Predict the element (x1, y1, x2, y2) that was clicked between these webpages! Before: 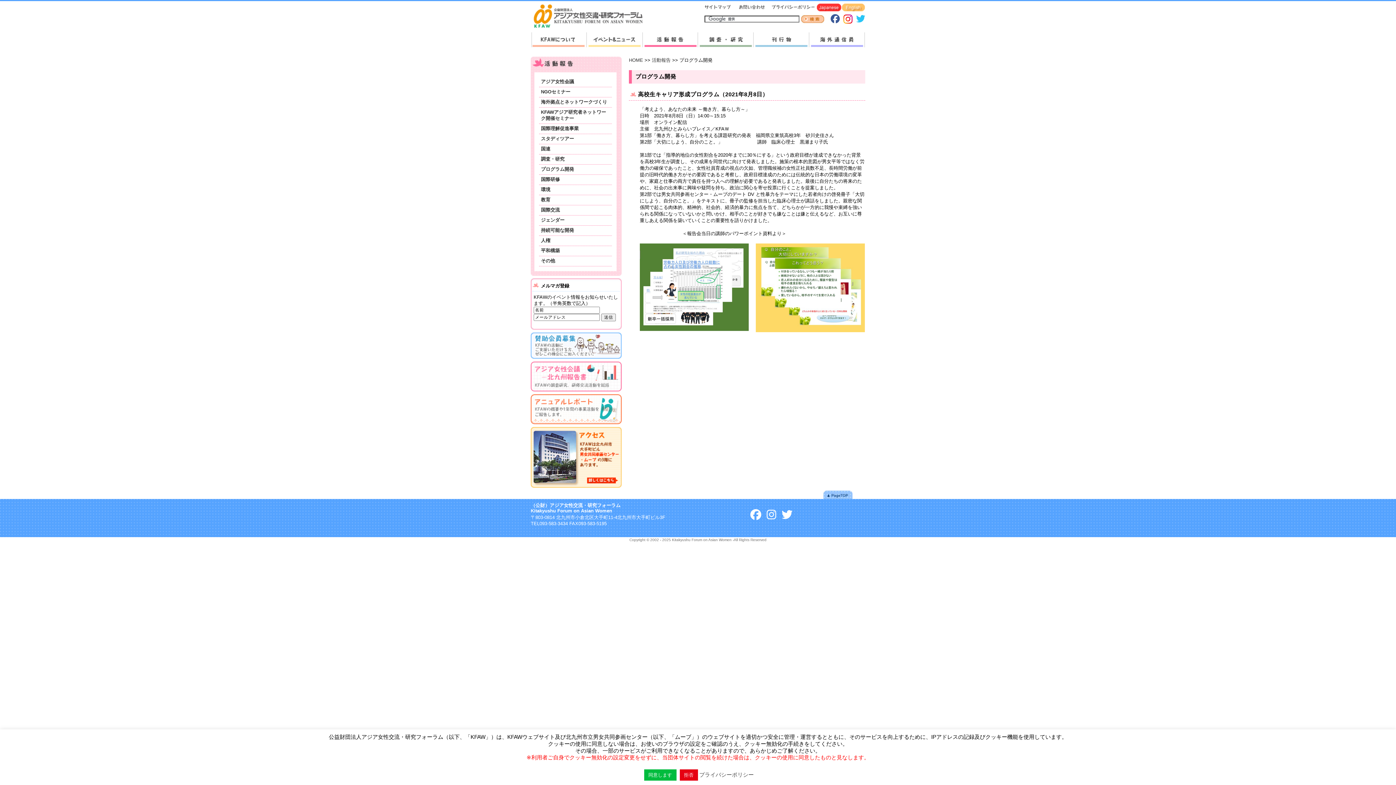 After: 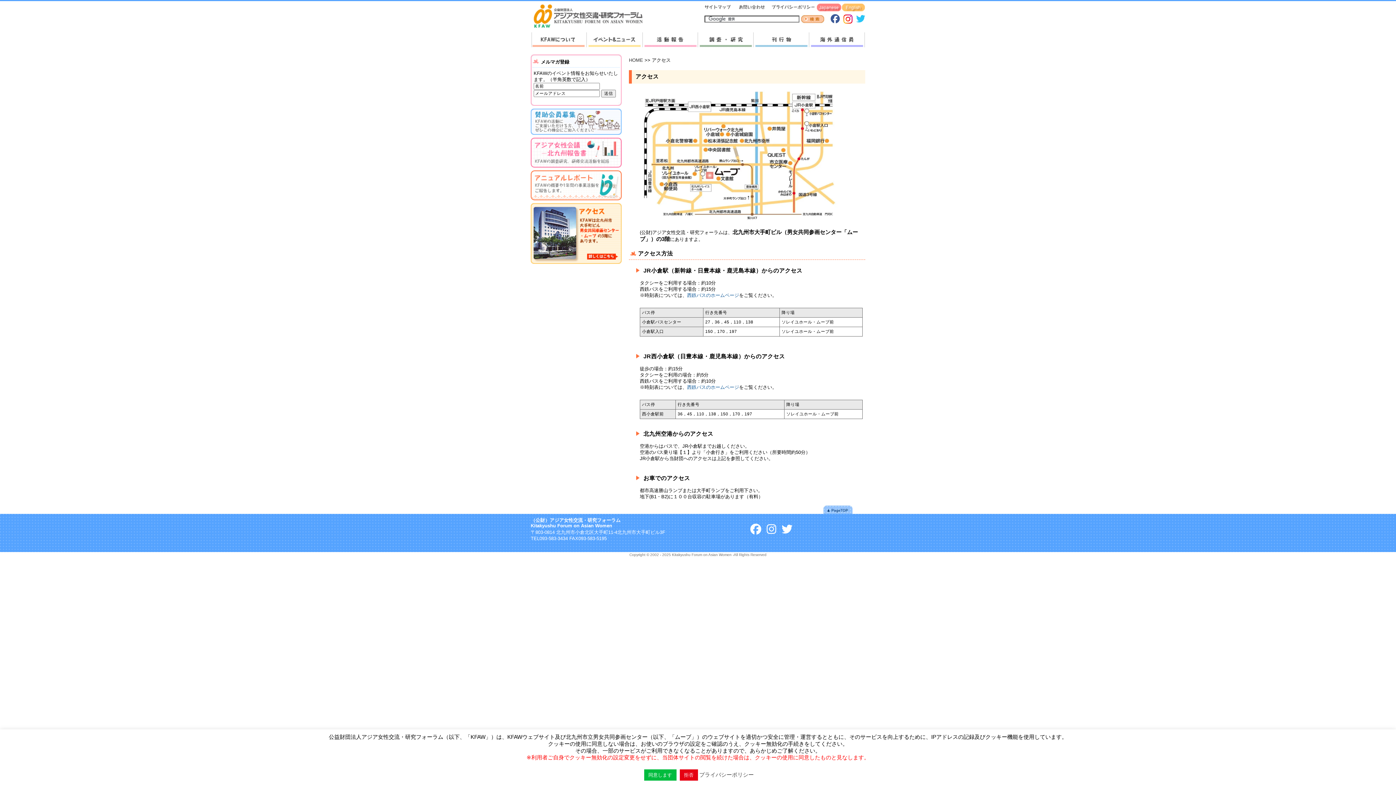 Action: bbox: (530, 486, 621, 492)